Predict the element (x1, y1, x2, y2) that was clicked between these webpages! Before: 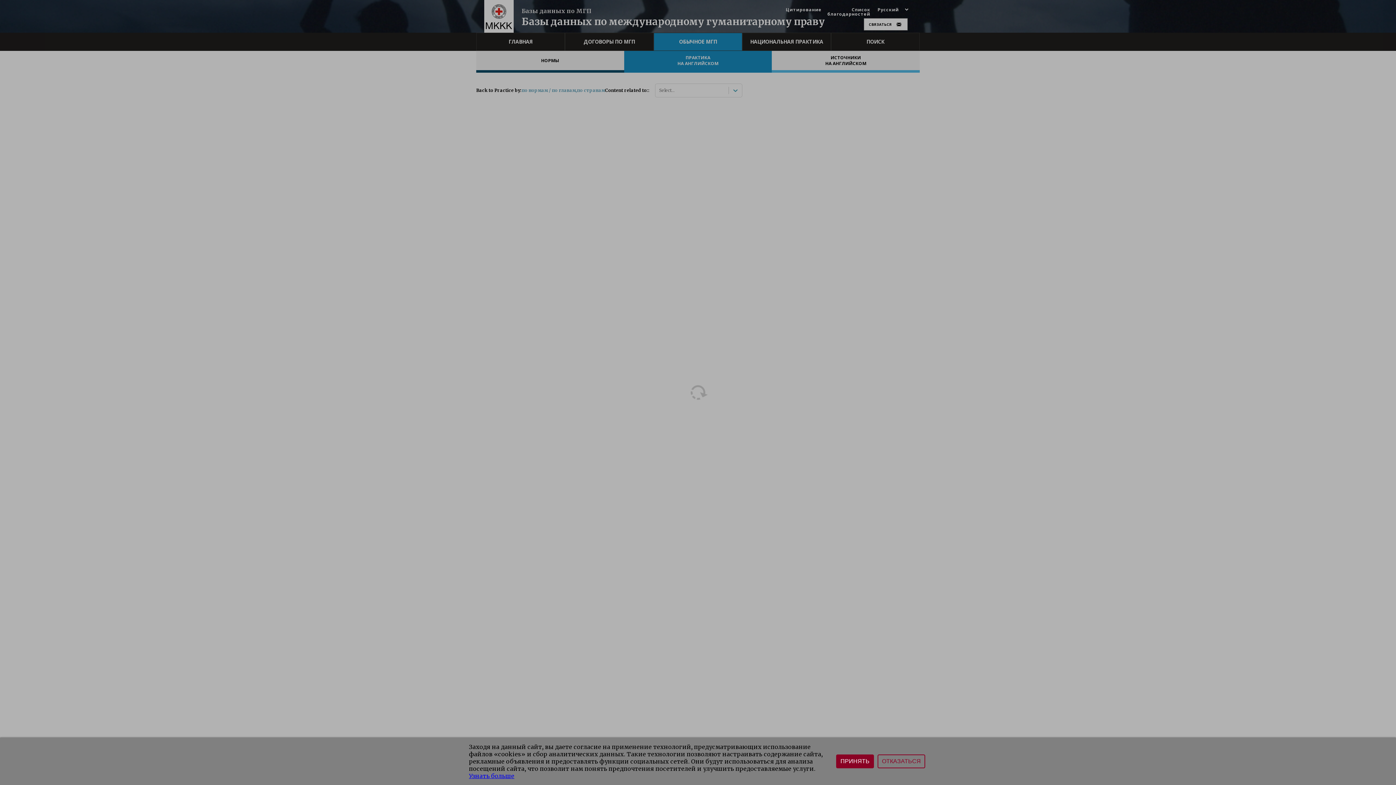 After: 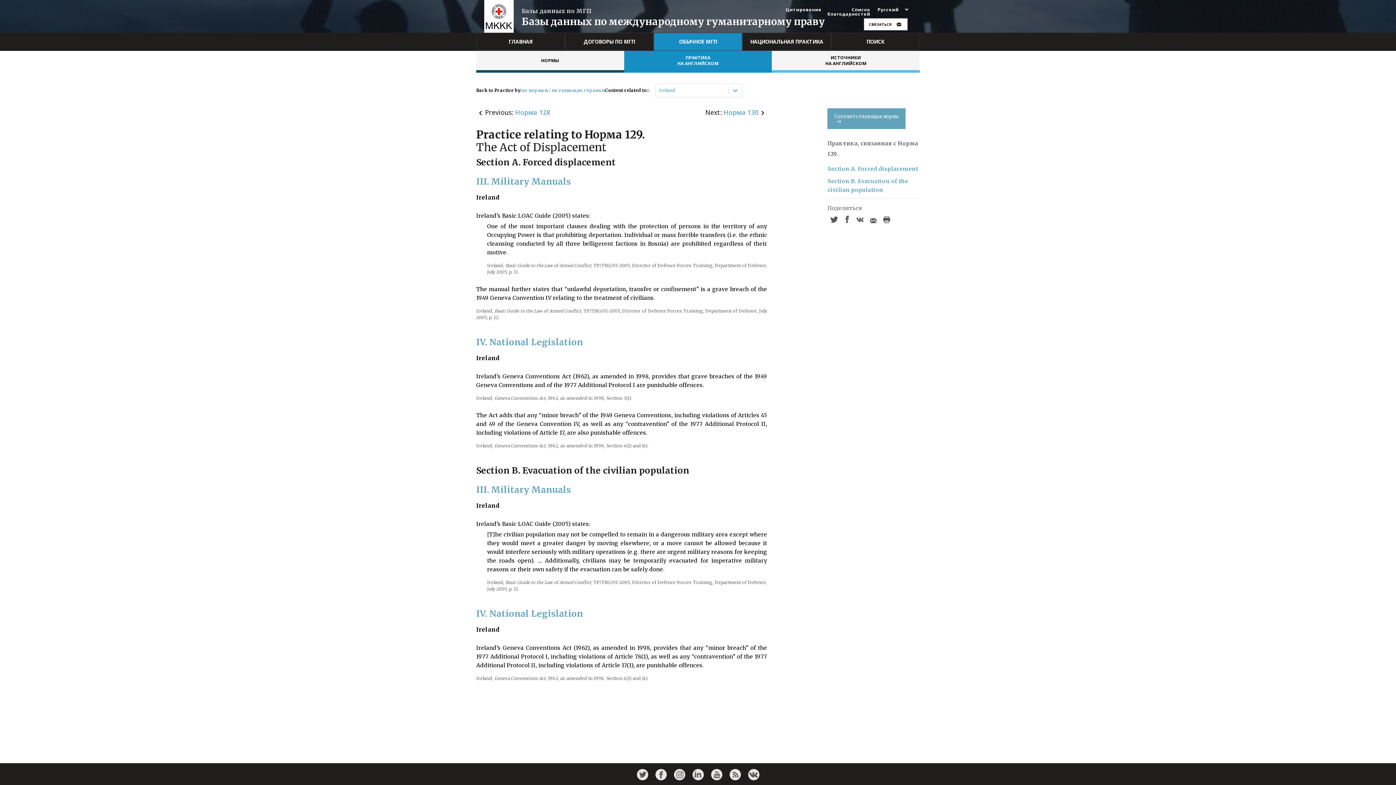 Action: label: ОТКАЗАТЬСЯ bbox: (877, 754, 925, 768)